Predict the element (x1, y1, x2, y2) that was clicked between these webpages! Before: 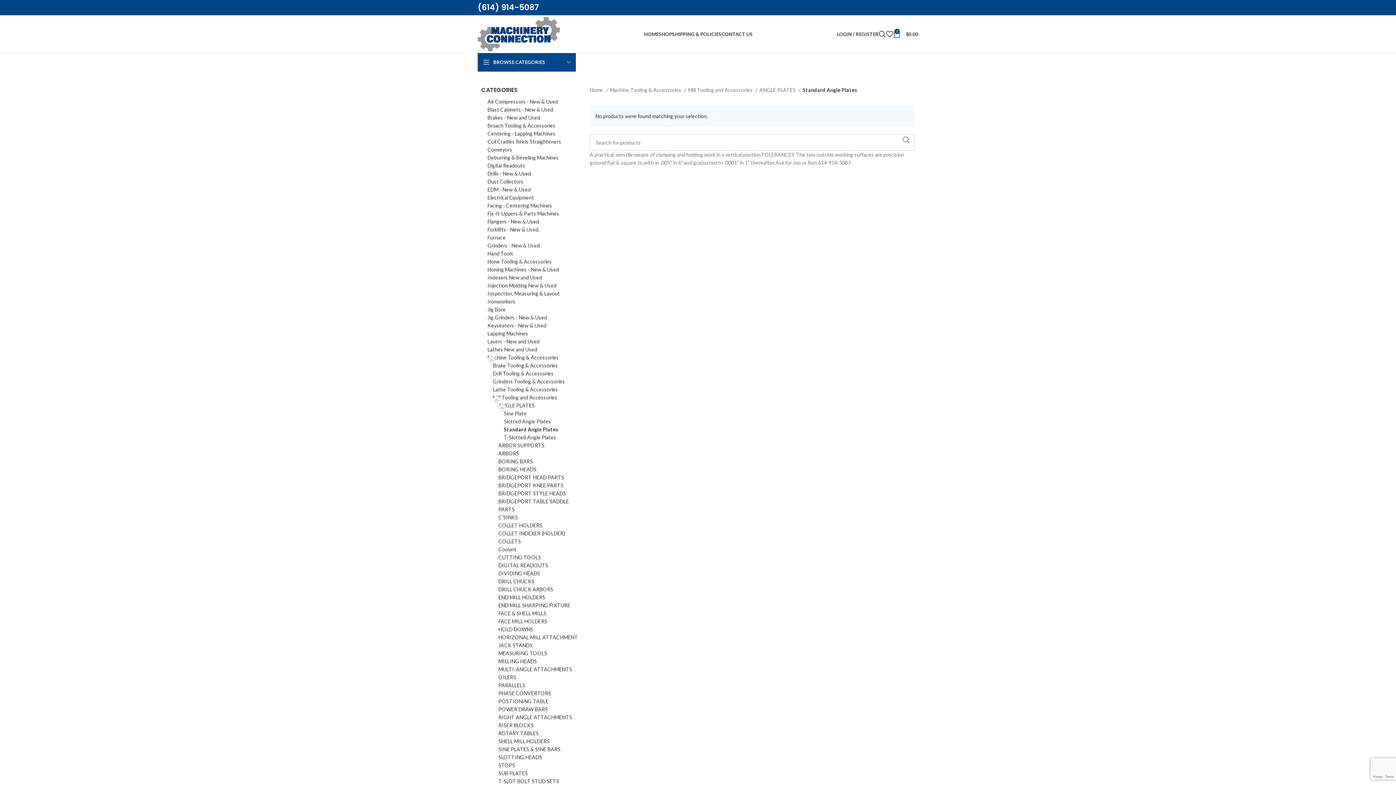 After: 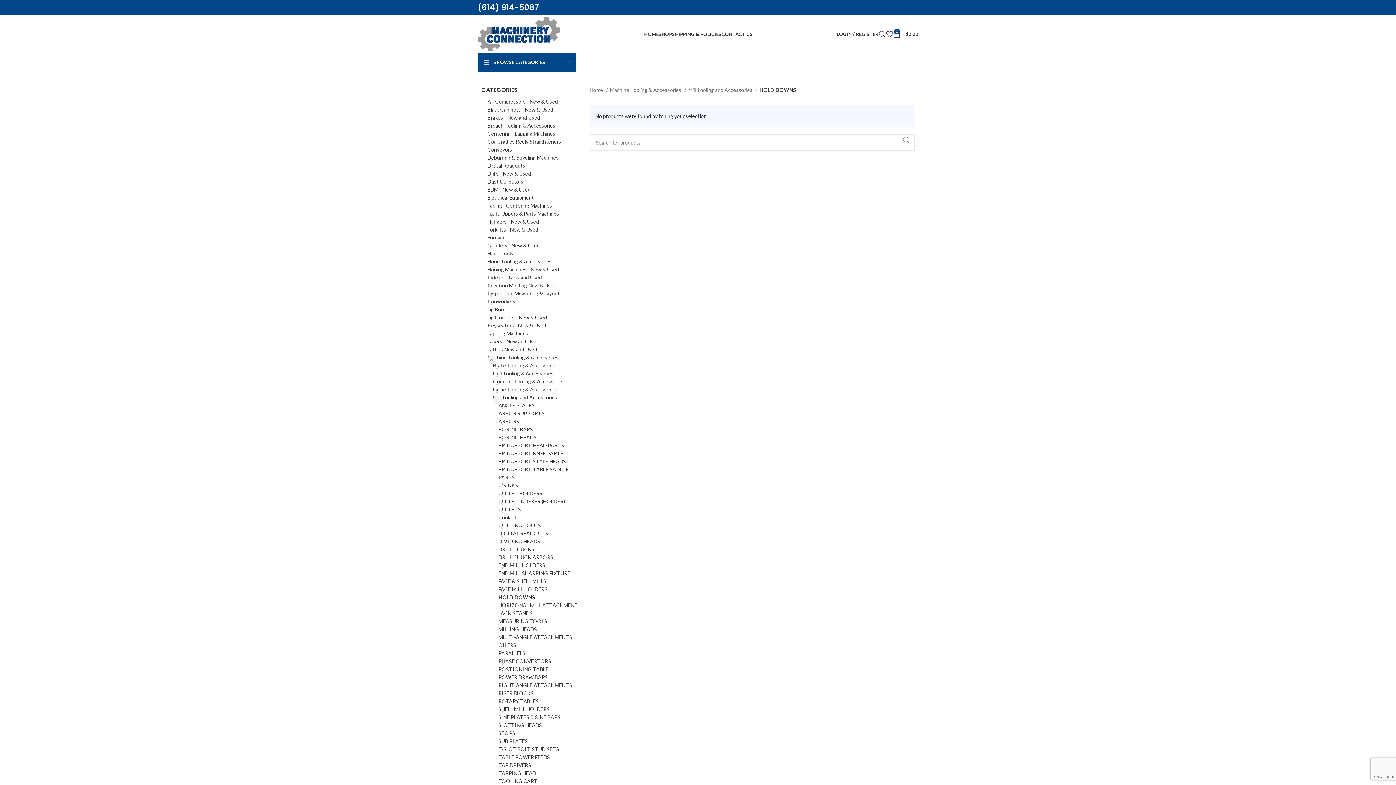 Action: label: HOLD DOWNS bbox: (498, 625, 580, 633)